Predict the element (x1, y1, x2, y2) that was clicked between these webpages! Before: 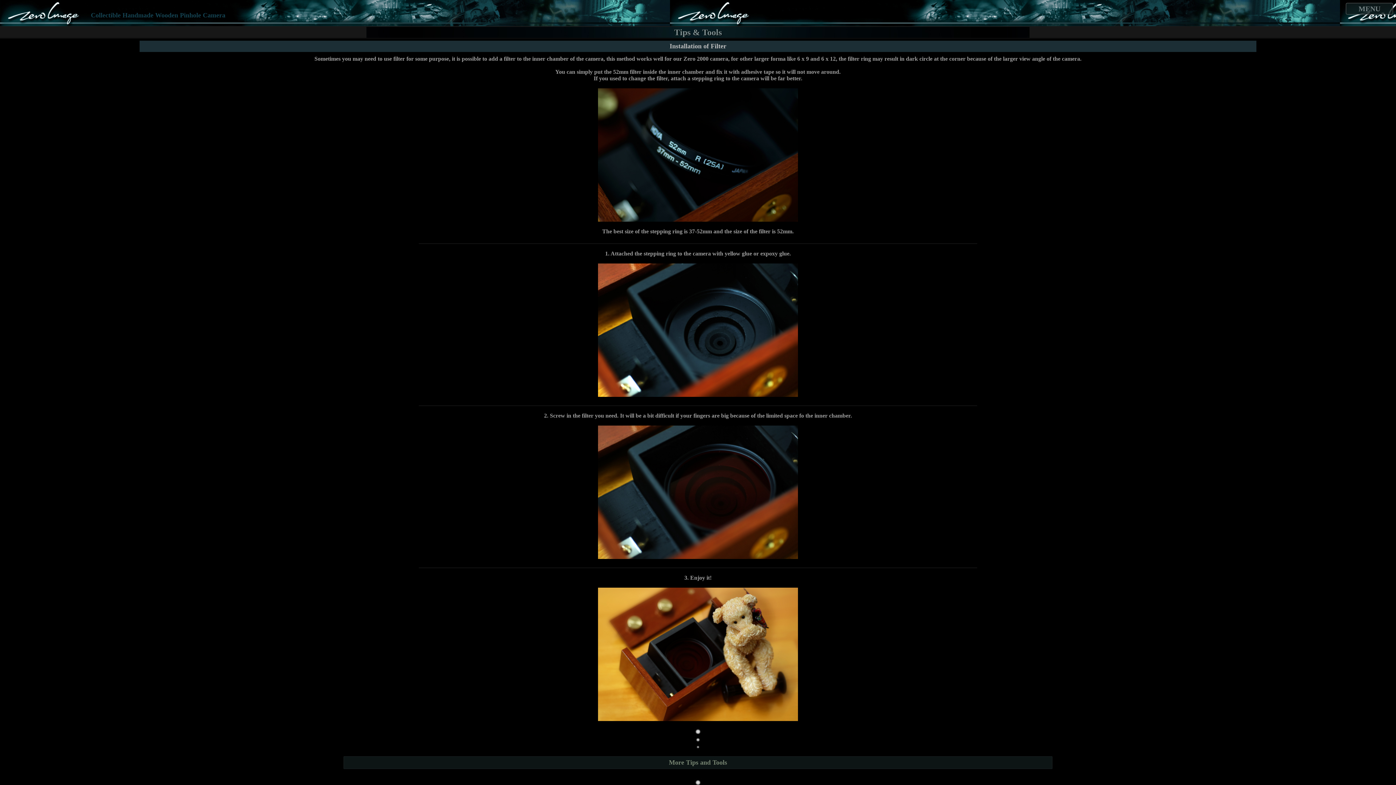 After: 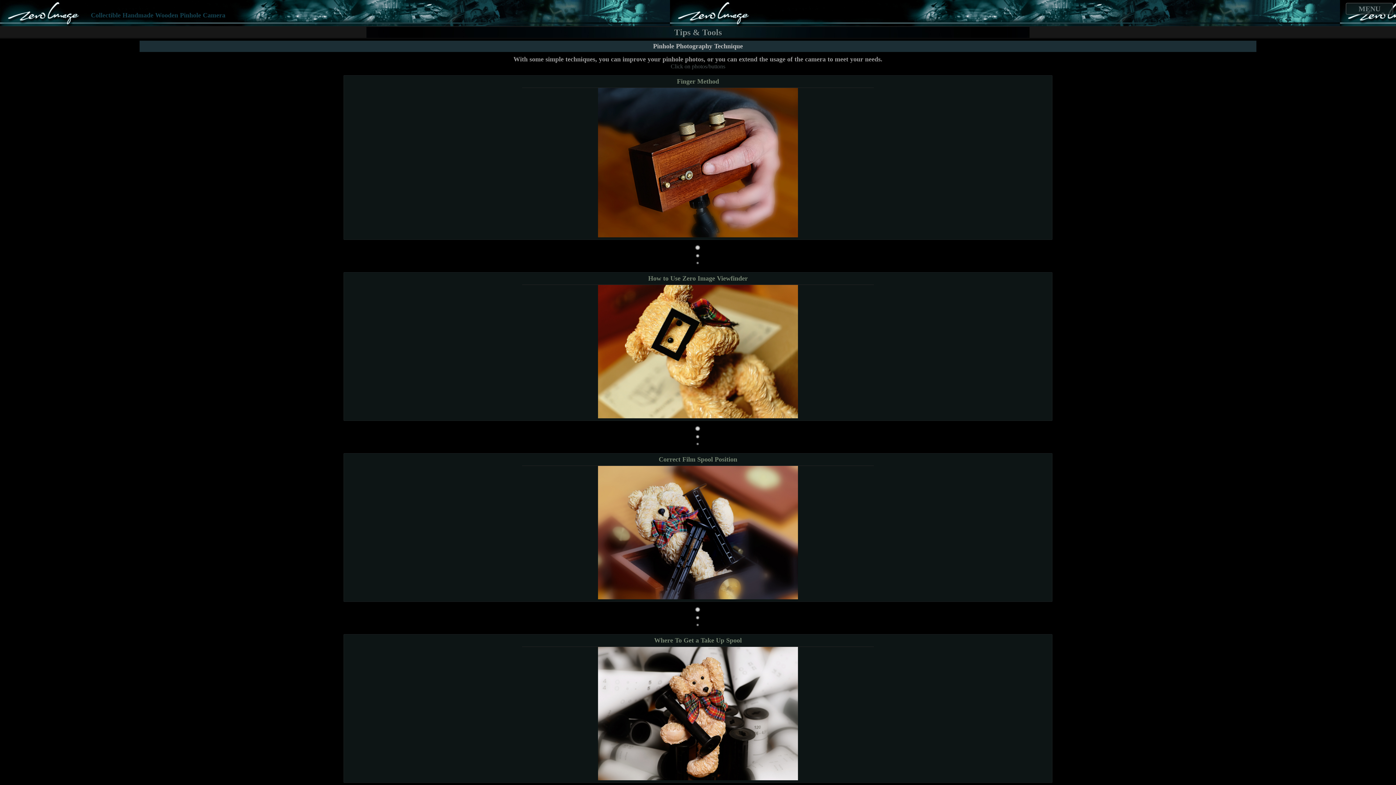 Action: label: More Tips and Tools bbox: (346, 759, 1050, 766)